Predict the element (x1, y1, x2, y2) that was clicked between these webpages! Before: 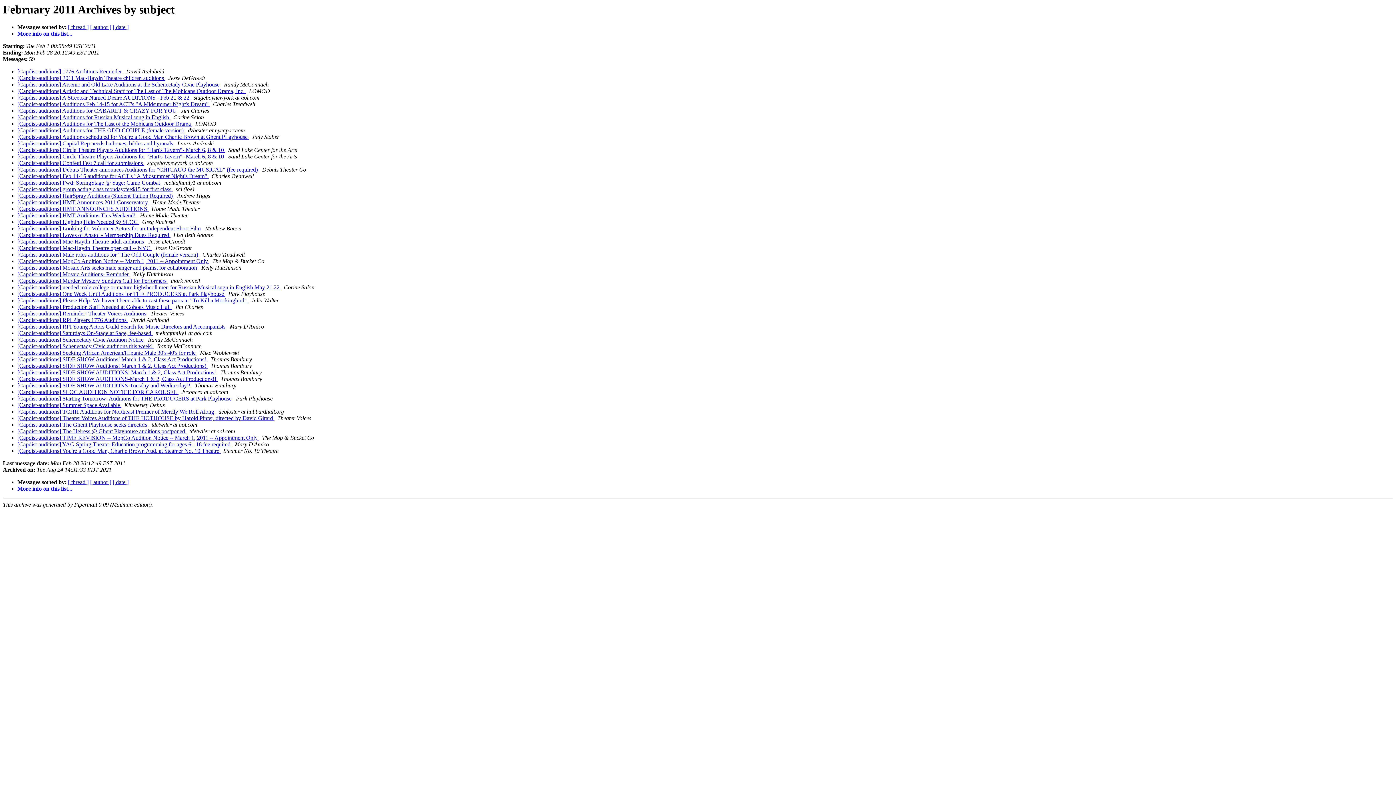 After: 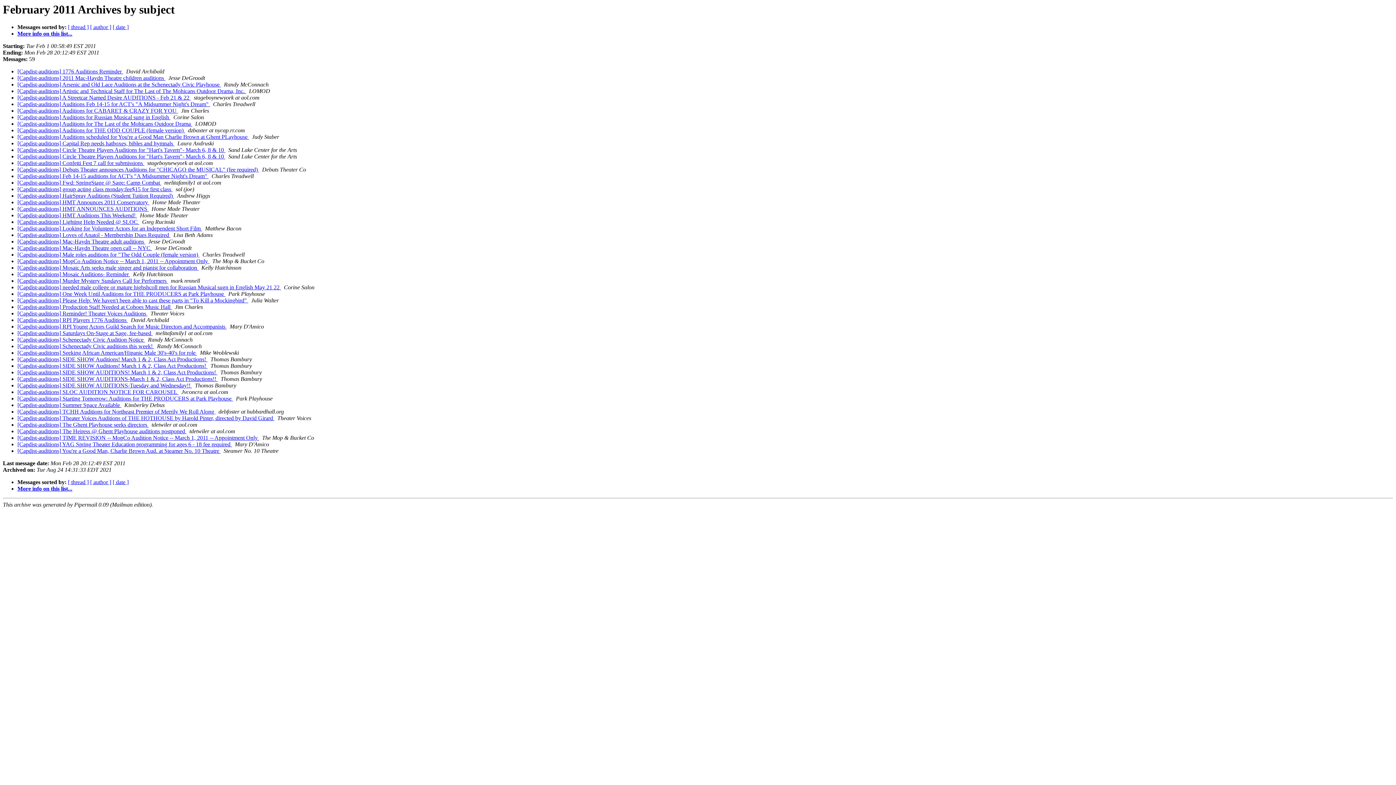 Action: bbox: (232, 441, 233, 447) label:  